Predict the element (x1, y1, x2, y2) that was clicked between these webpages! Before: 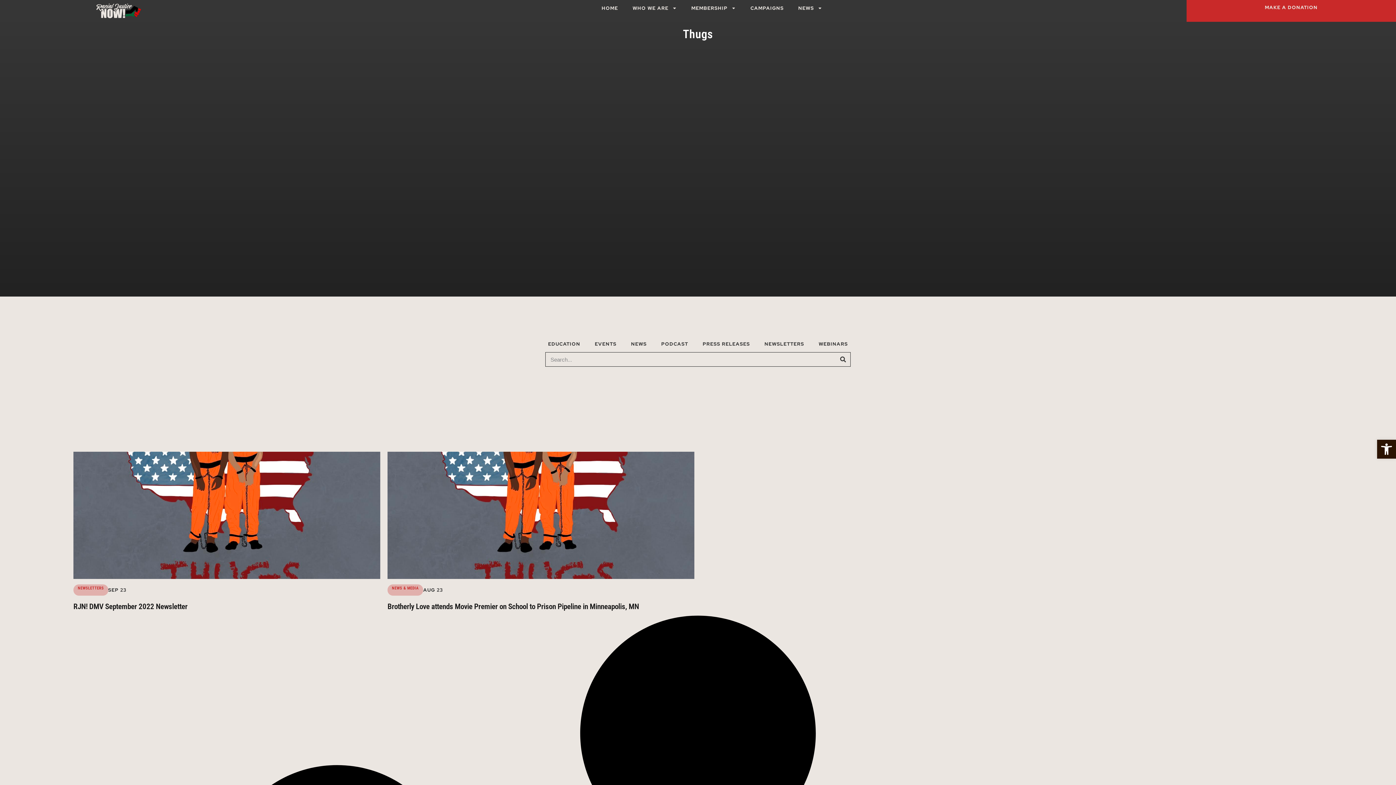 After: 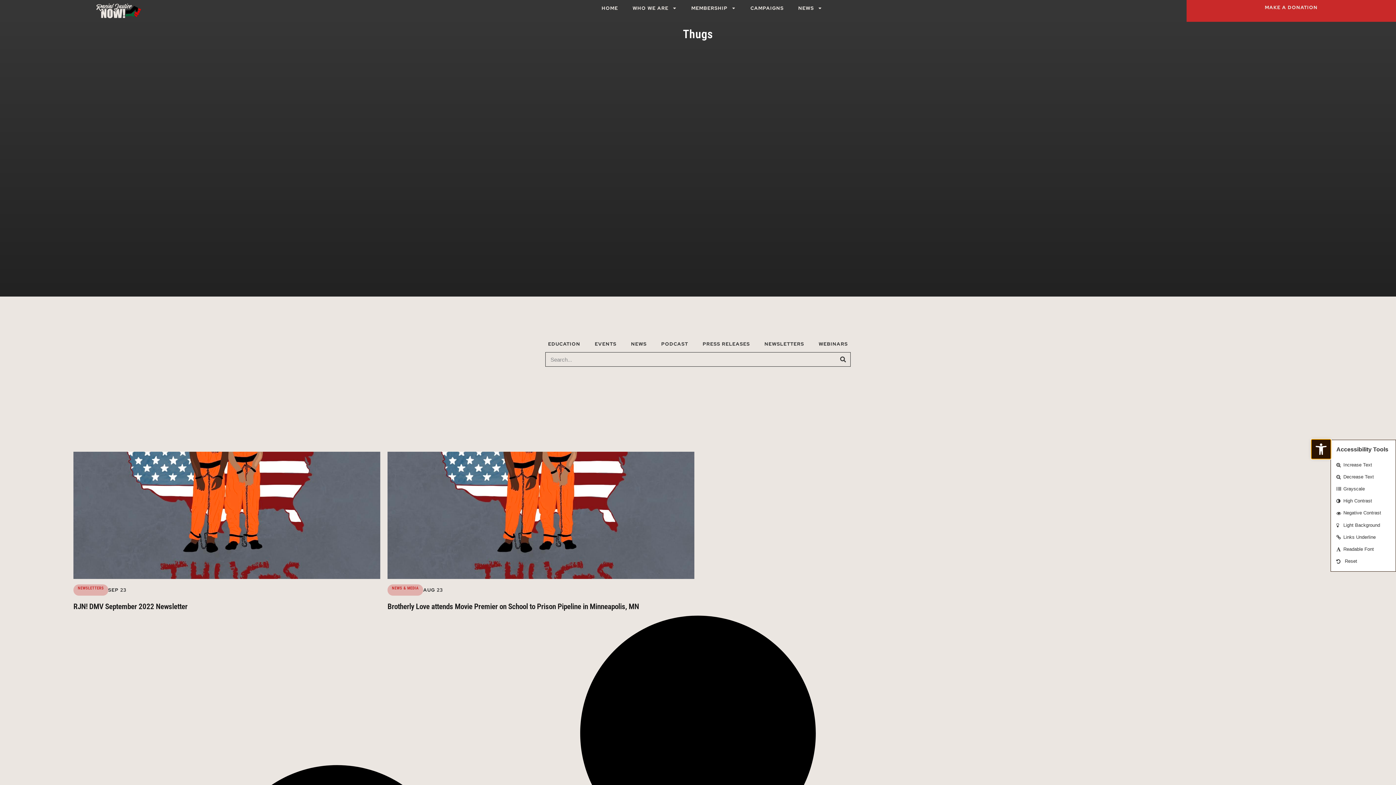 Action: bbox: (1377, 439, 1396, 458) label: Open toolbar